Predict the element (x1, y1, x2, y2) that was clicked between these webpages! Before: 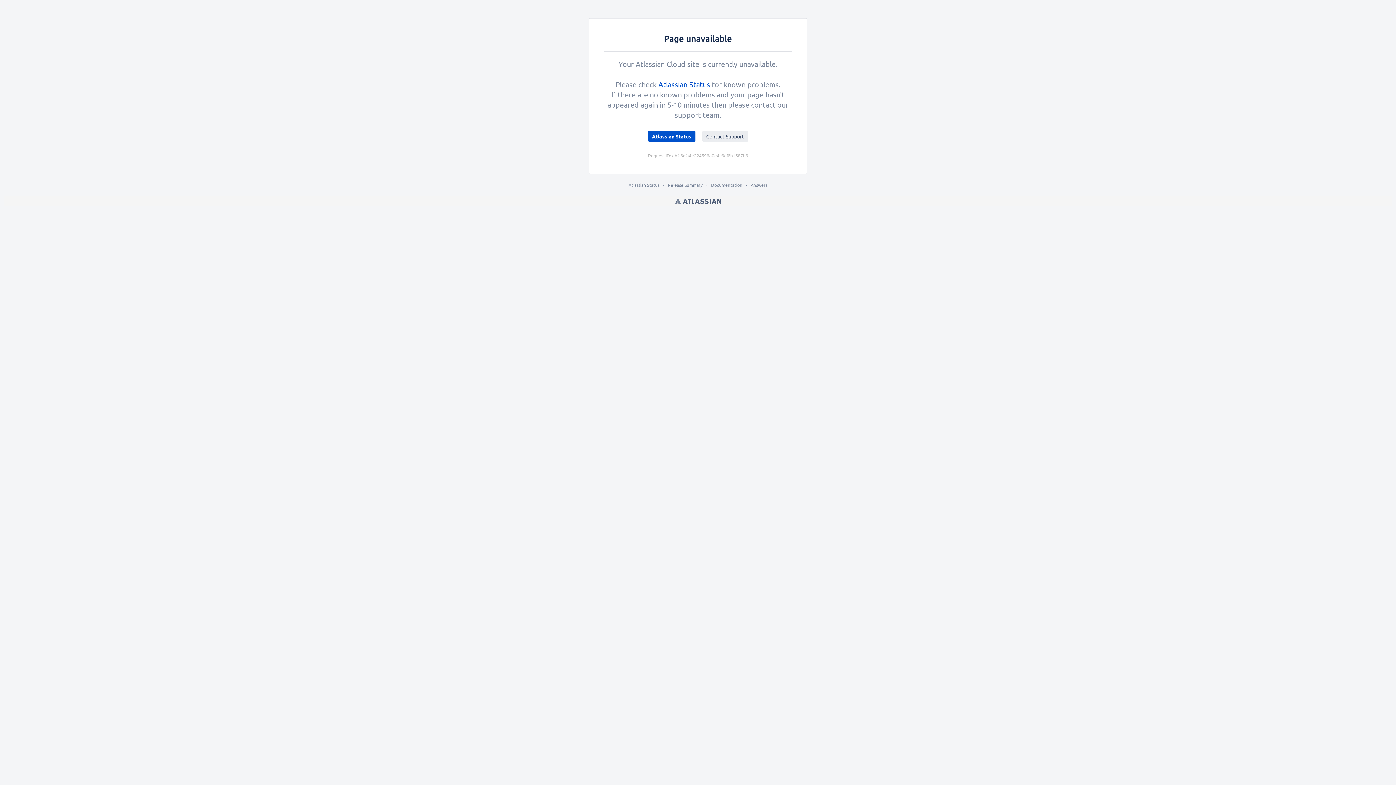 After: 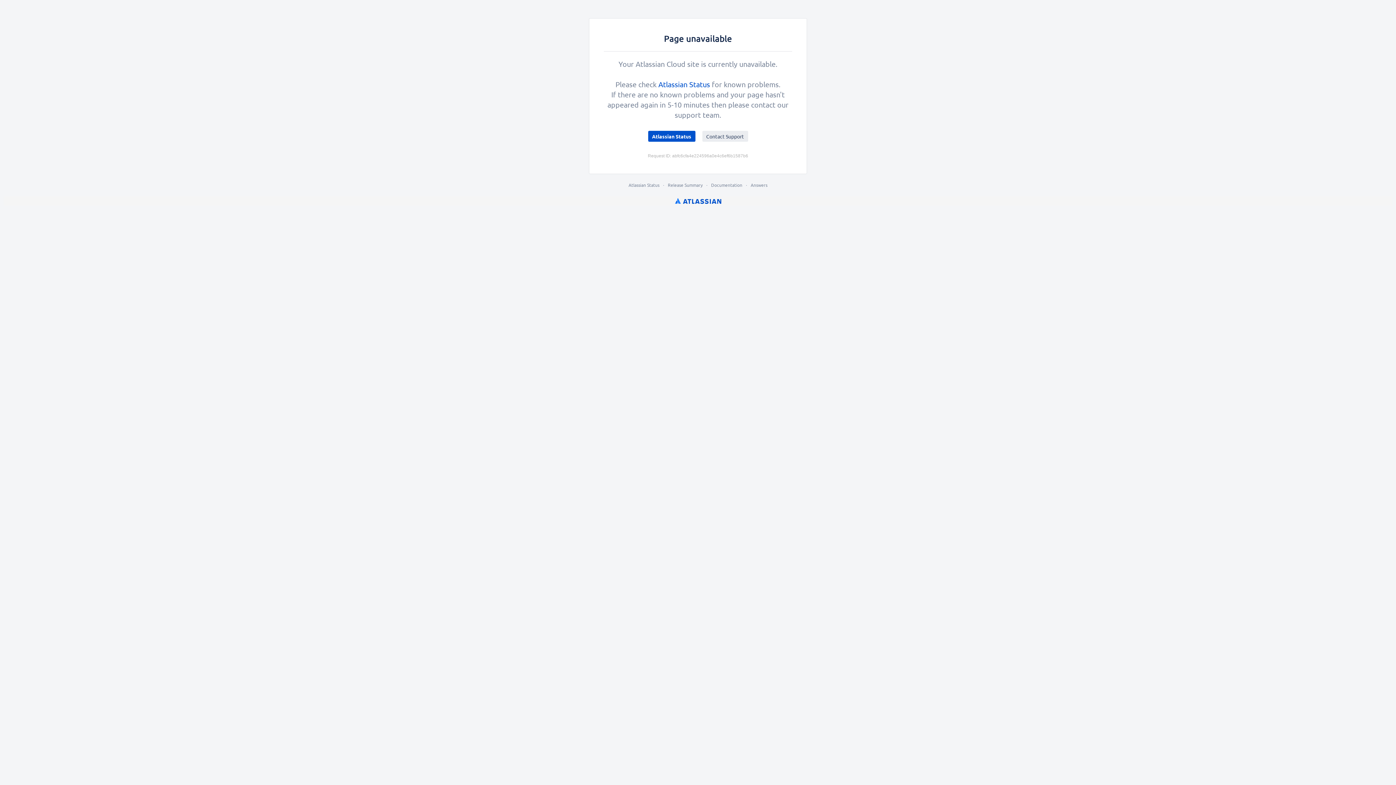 Action: bbox: (675, 196, 721, 205) label: Atlassian